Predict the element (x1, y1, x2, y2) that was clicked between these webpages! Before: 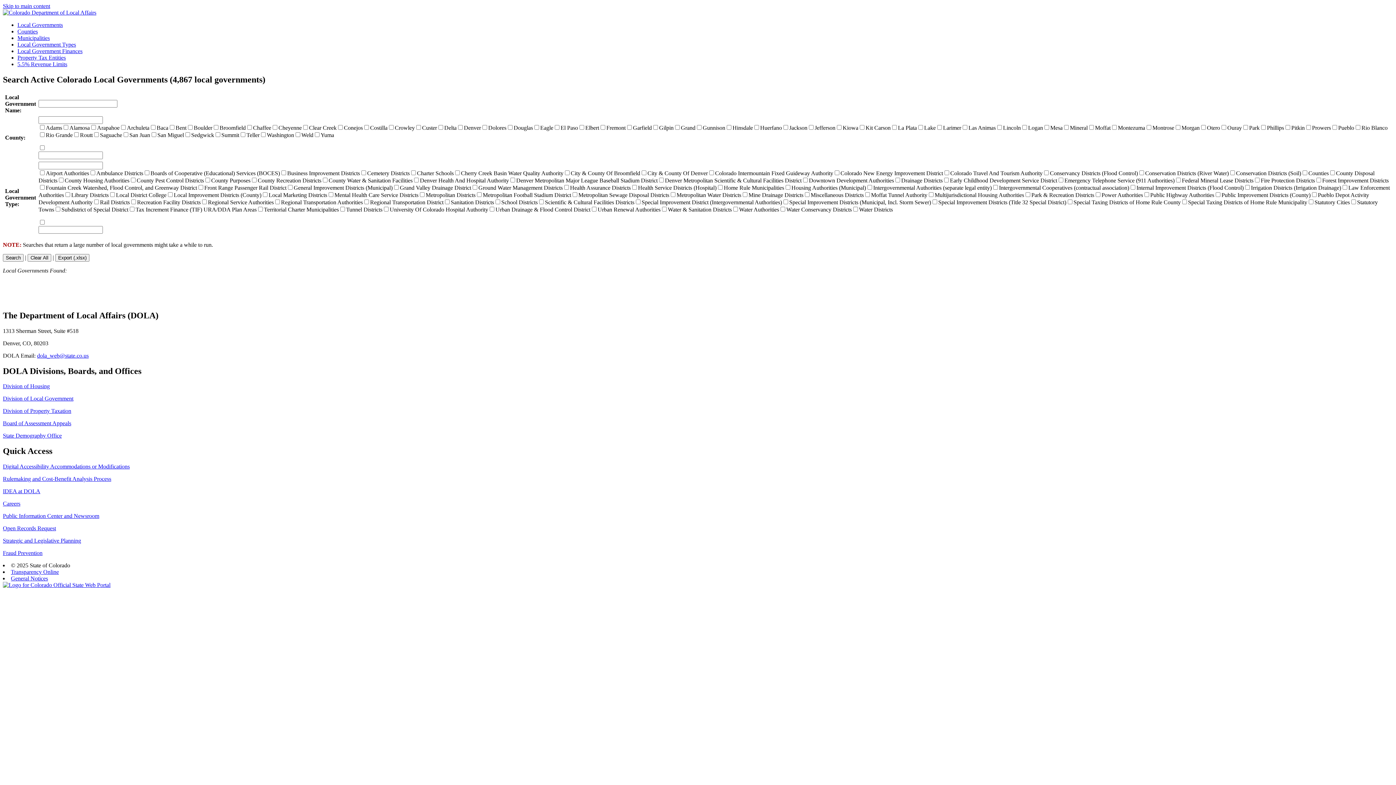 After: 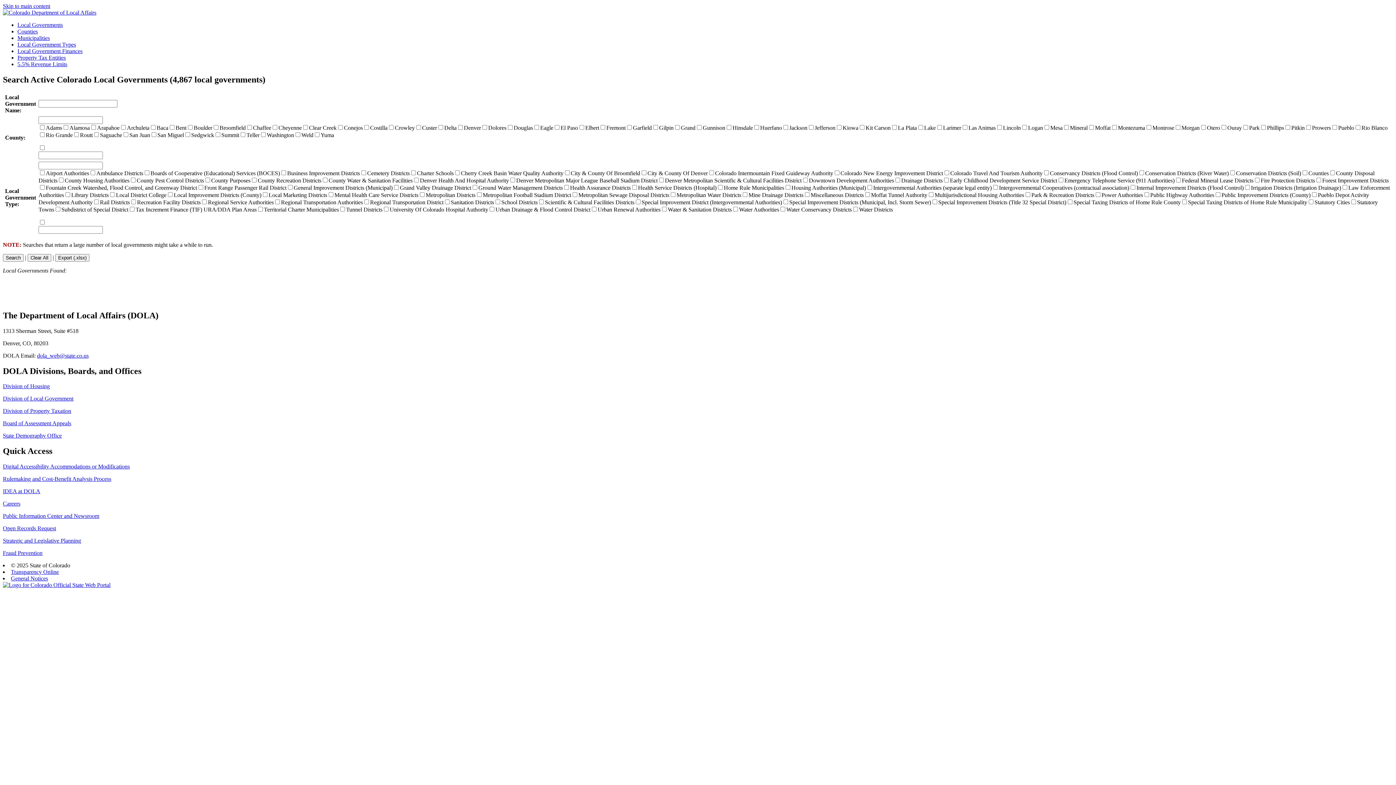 Action: bbox: (2, 408, 71, 414) label: Division of Property Taxation